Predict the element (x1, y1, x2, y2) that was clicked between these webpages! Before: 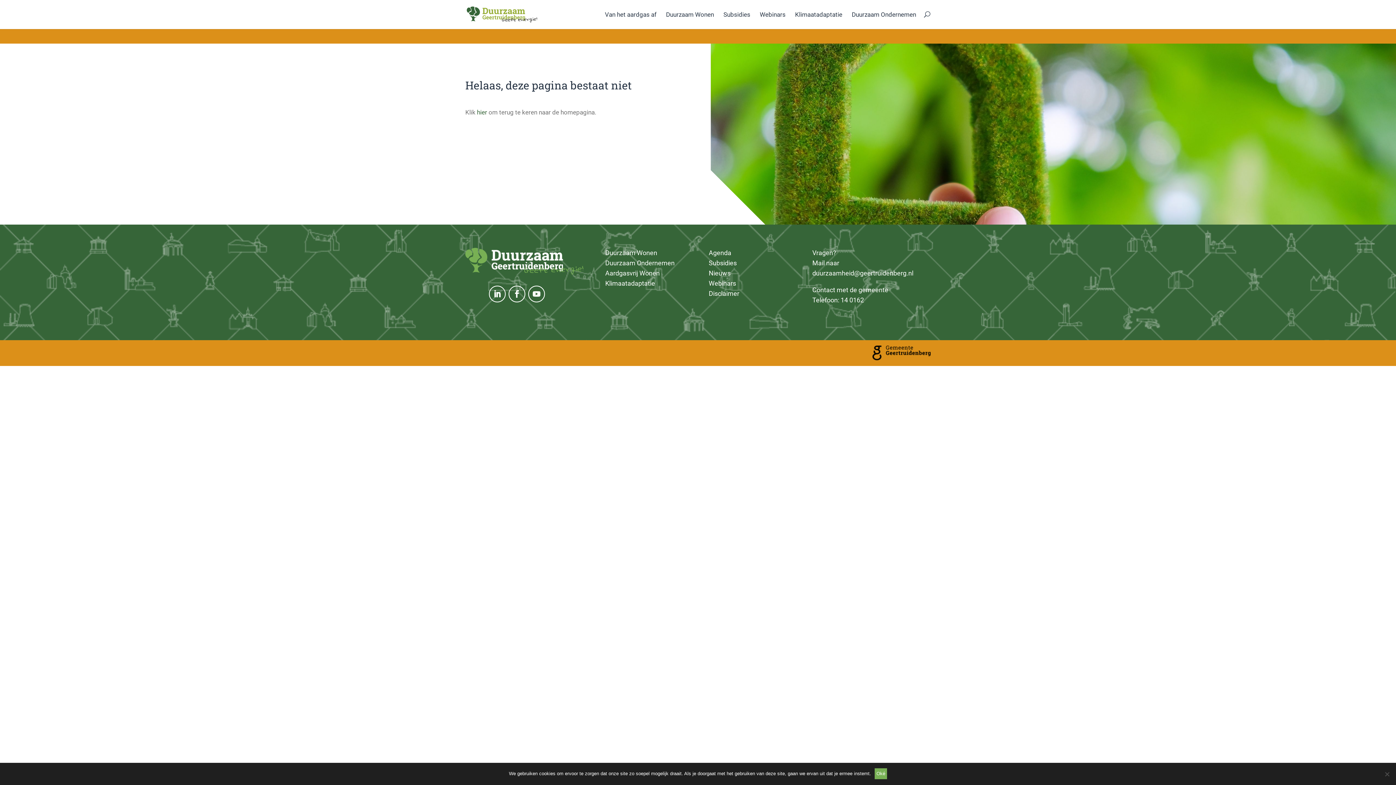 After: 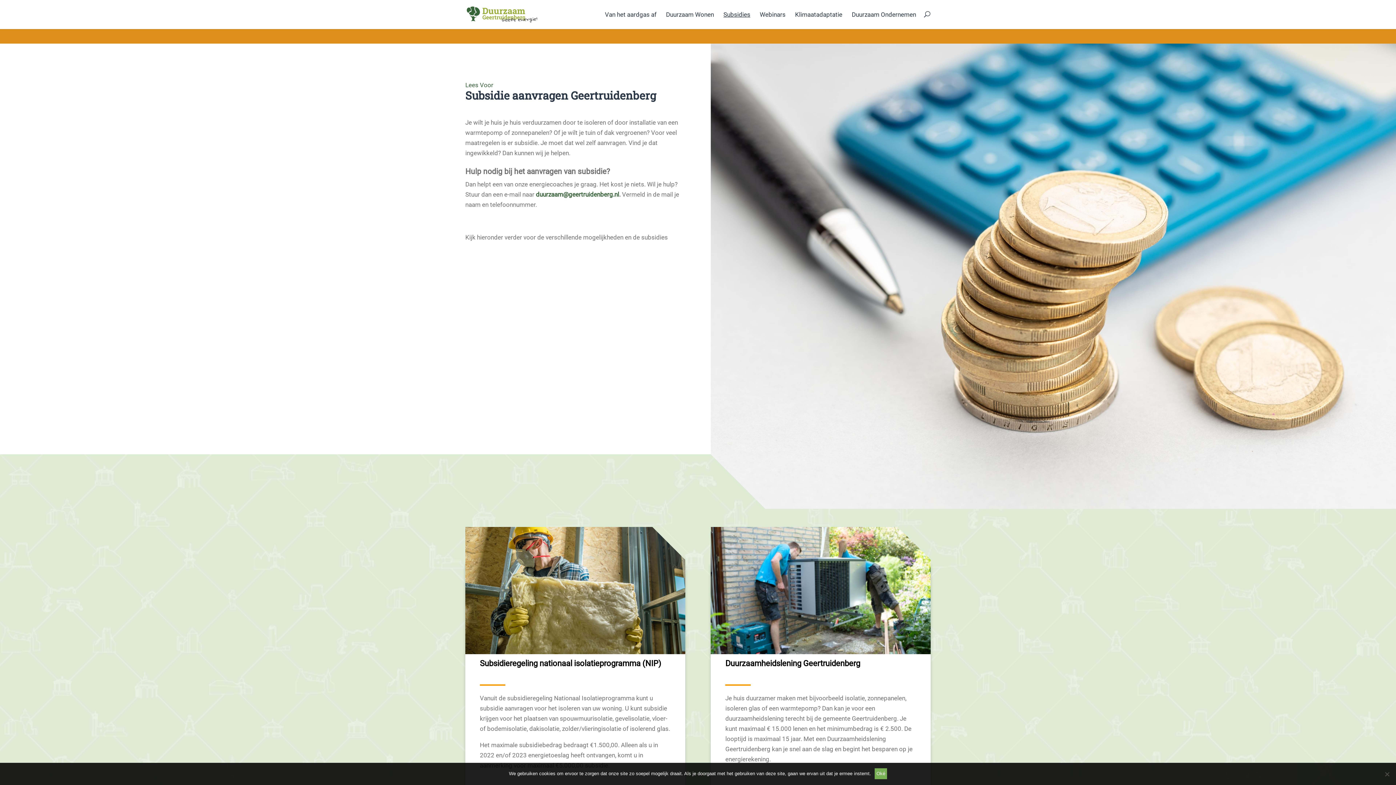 Action: label: Subsidies bbox: (723, 12, 750, 29)